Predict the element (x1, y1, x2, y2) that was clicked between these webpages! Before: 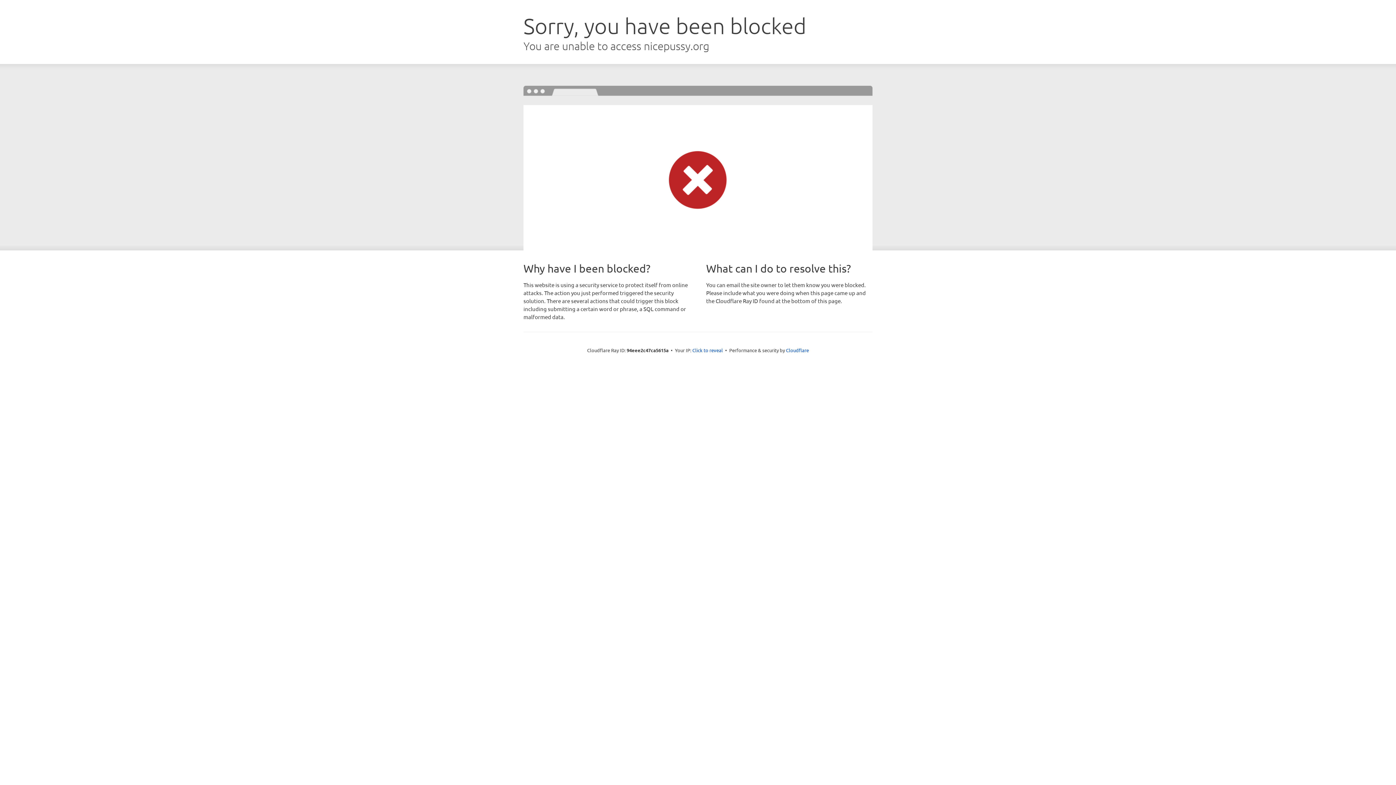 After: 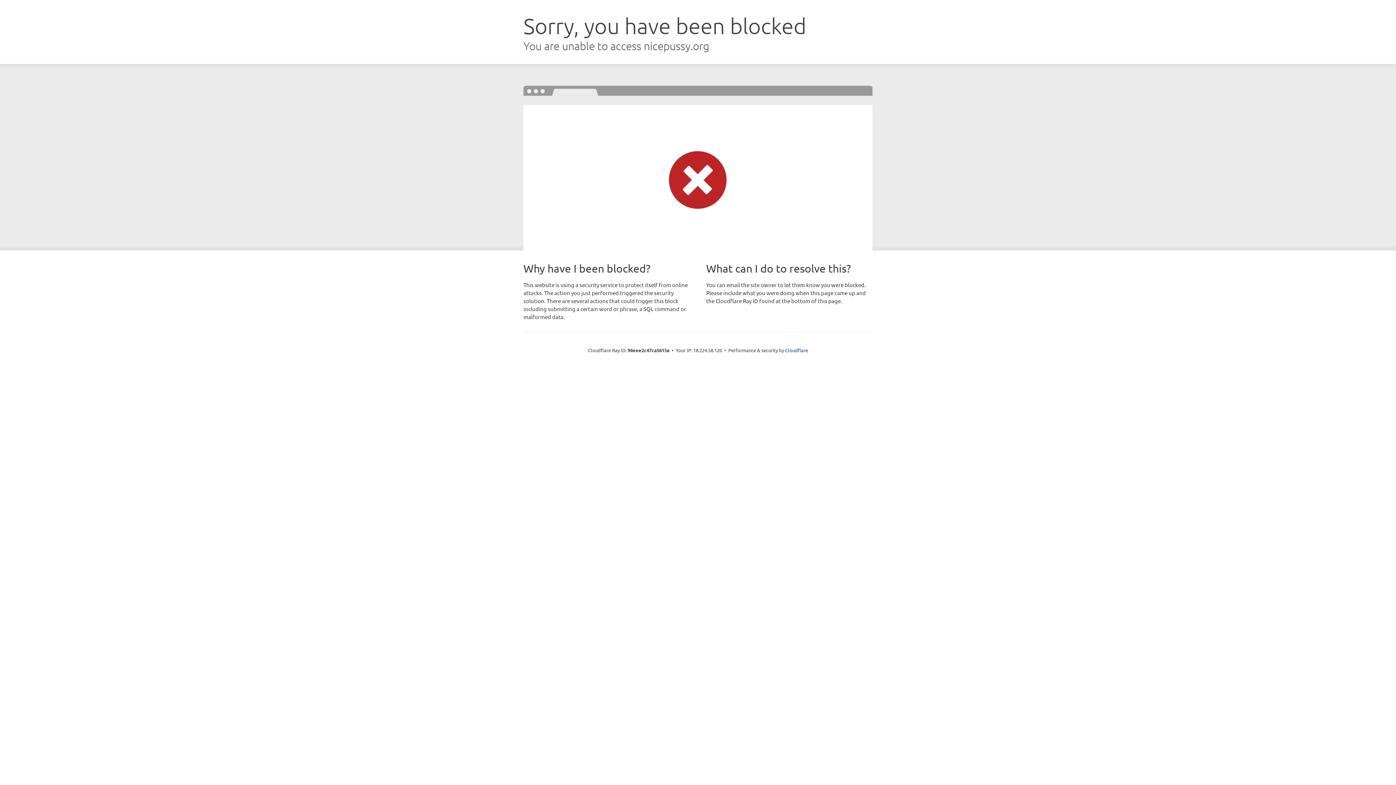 Action: bbox: (692, 346, 723, 353) label: Click to reveal